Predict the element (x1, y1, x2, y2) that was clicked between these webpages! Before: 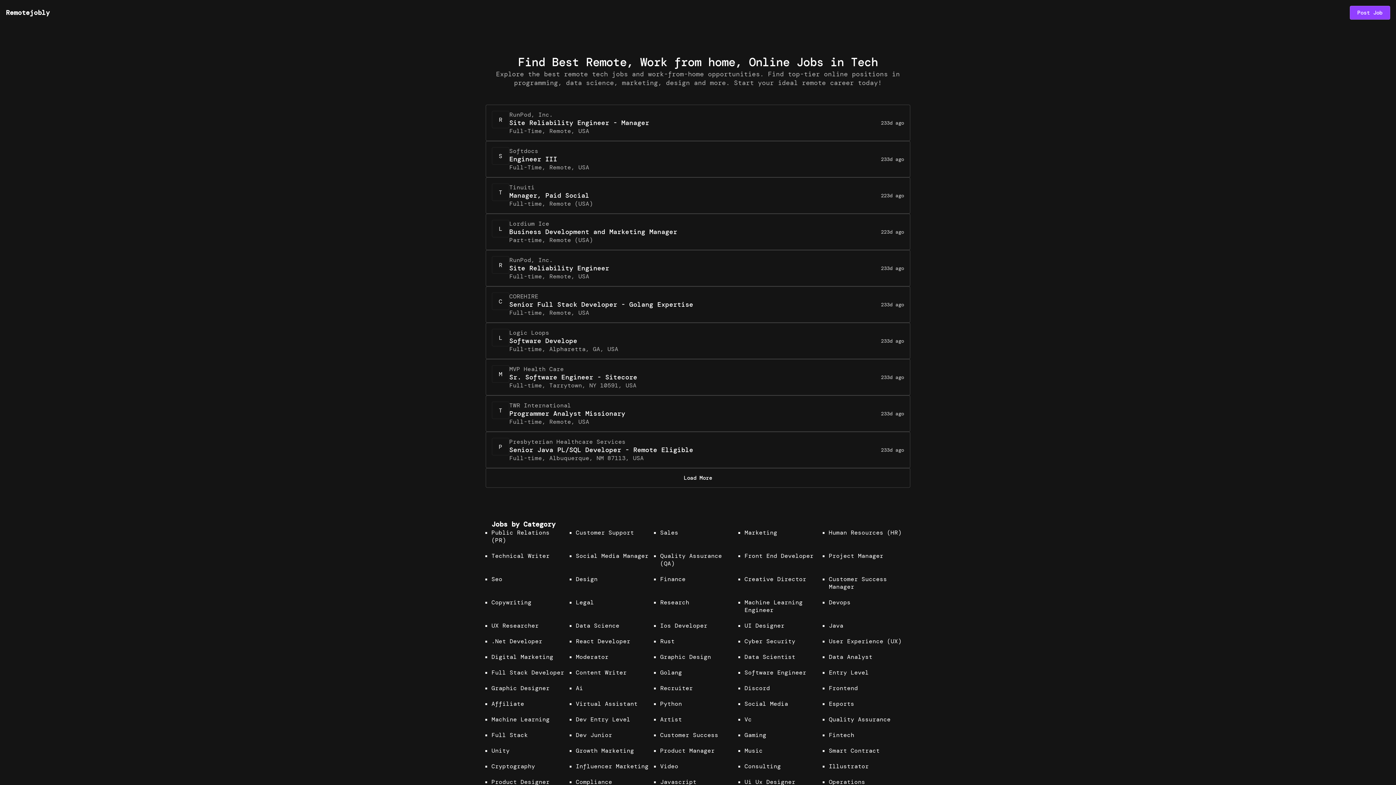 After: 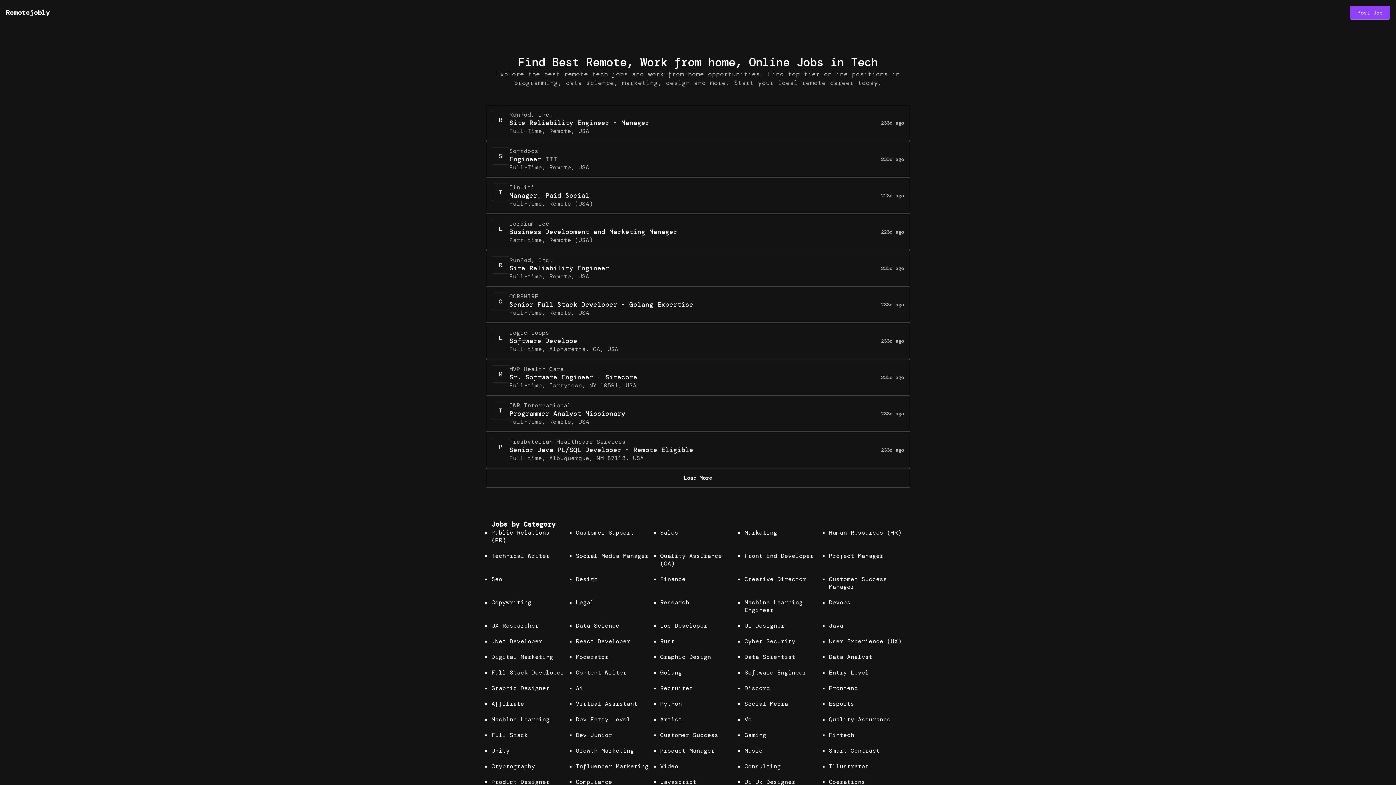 Action: bbox: (5, 8, 49, 17) label: Remotejobly